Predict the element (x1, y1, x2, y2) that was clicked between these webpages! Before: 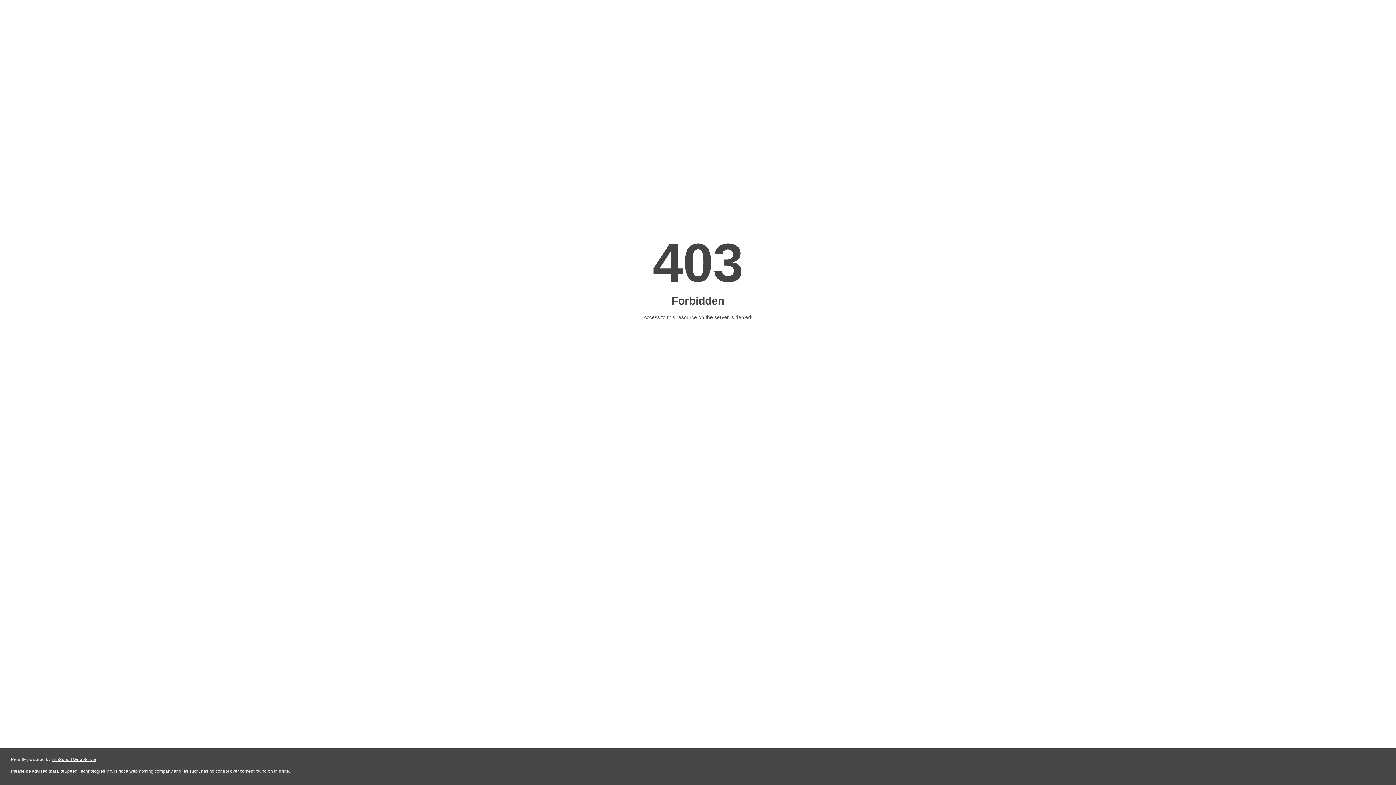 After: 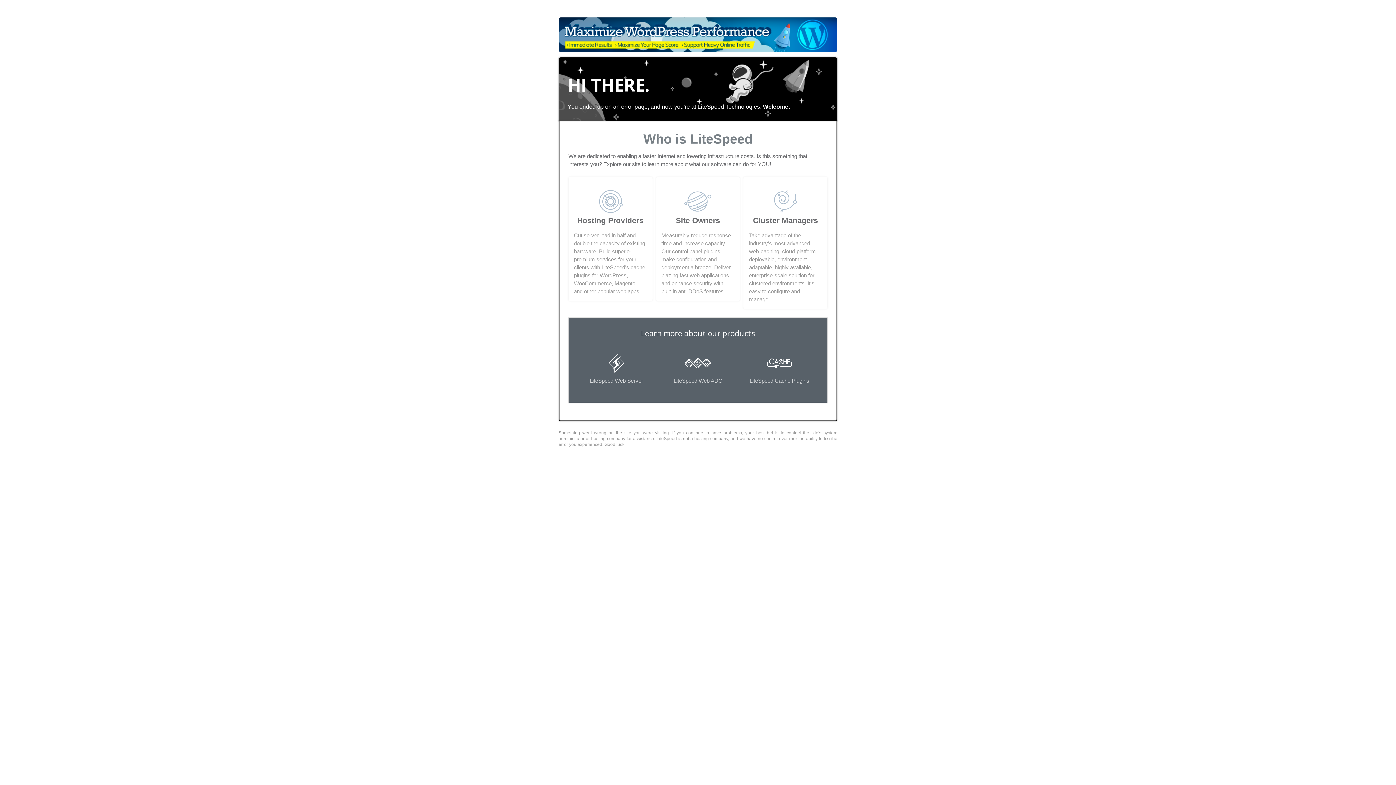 Action: label: LiteSpeed Web Server bbox: (51, 757, 96, 762)